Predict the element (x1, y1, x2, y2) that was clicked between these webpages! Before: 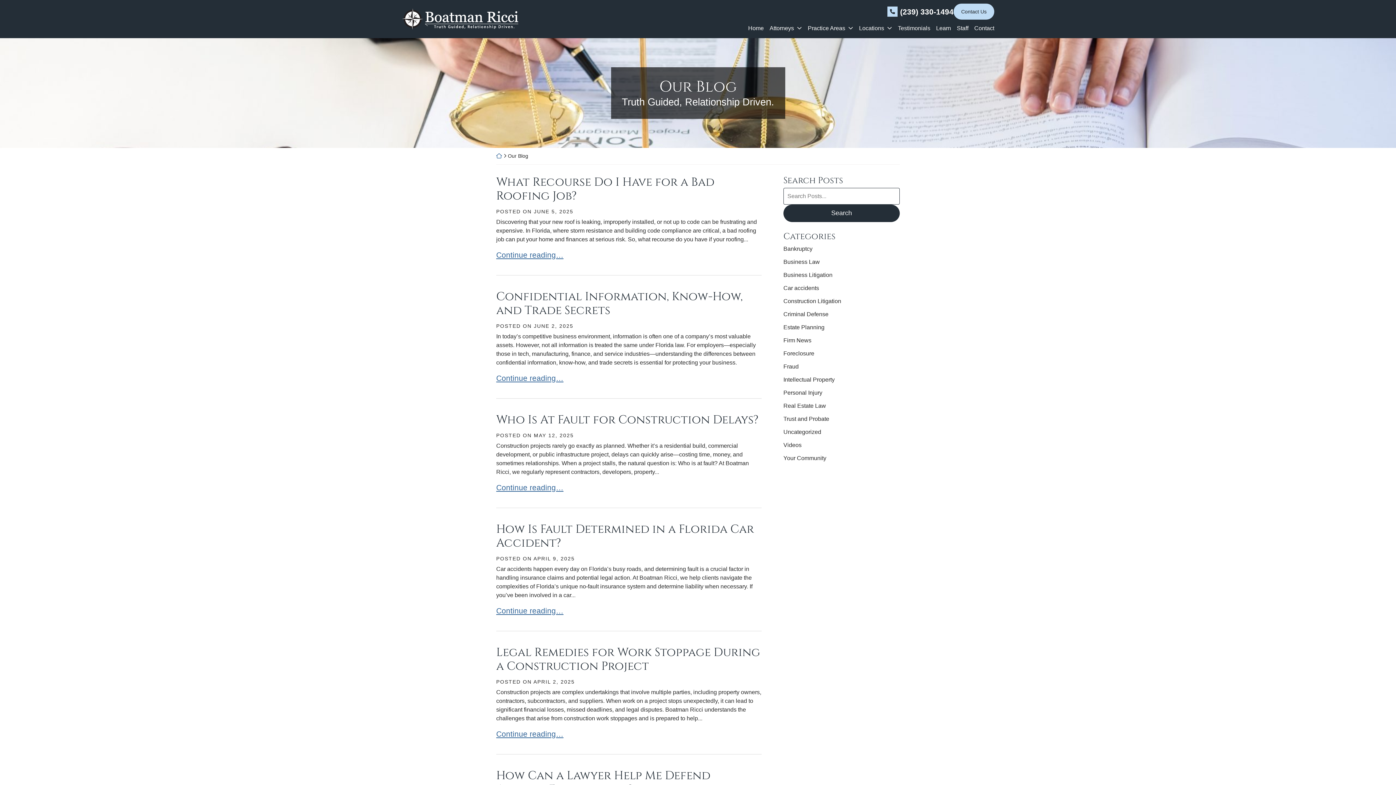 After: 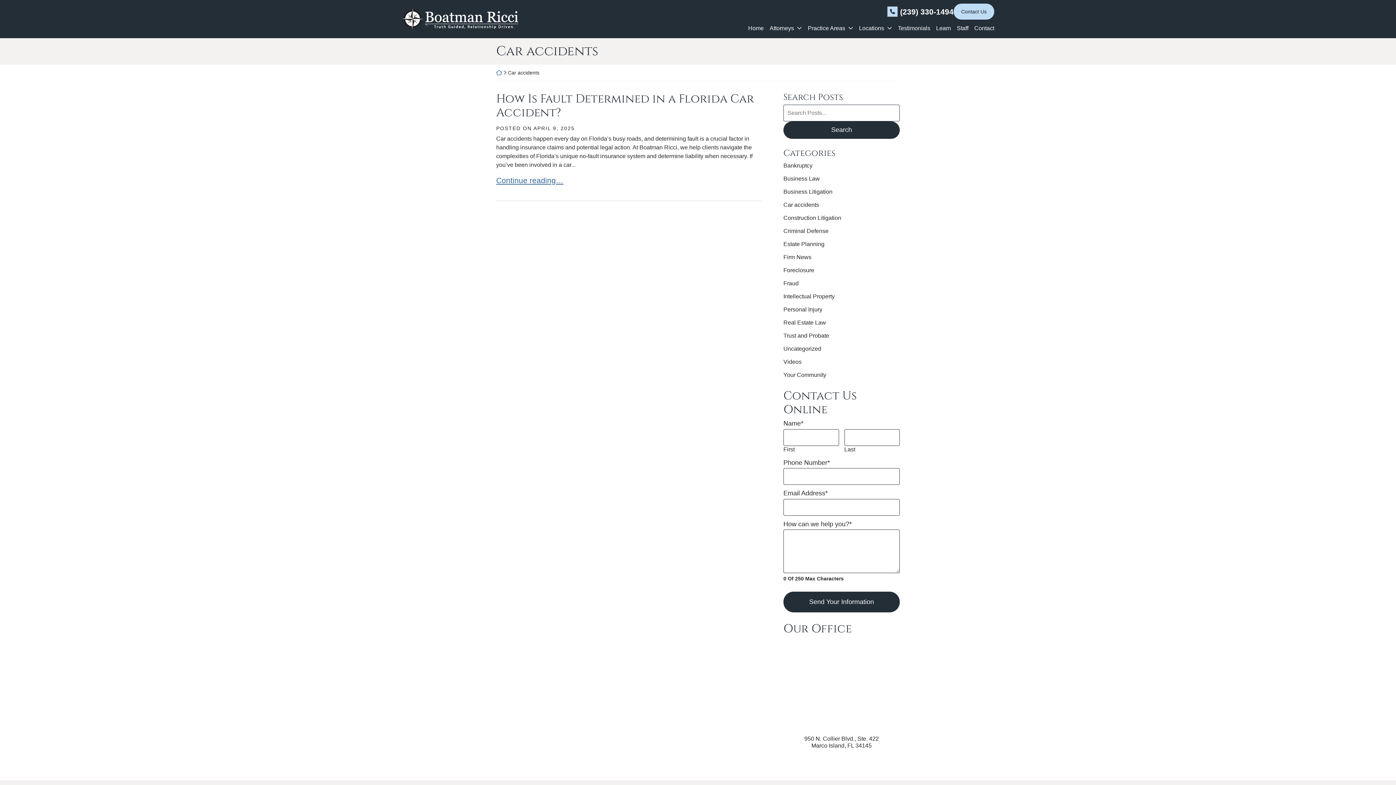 Action: label: Car accidents bbox: (783, 285, 819, 291)